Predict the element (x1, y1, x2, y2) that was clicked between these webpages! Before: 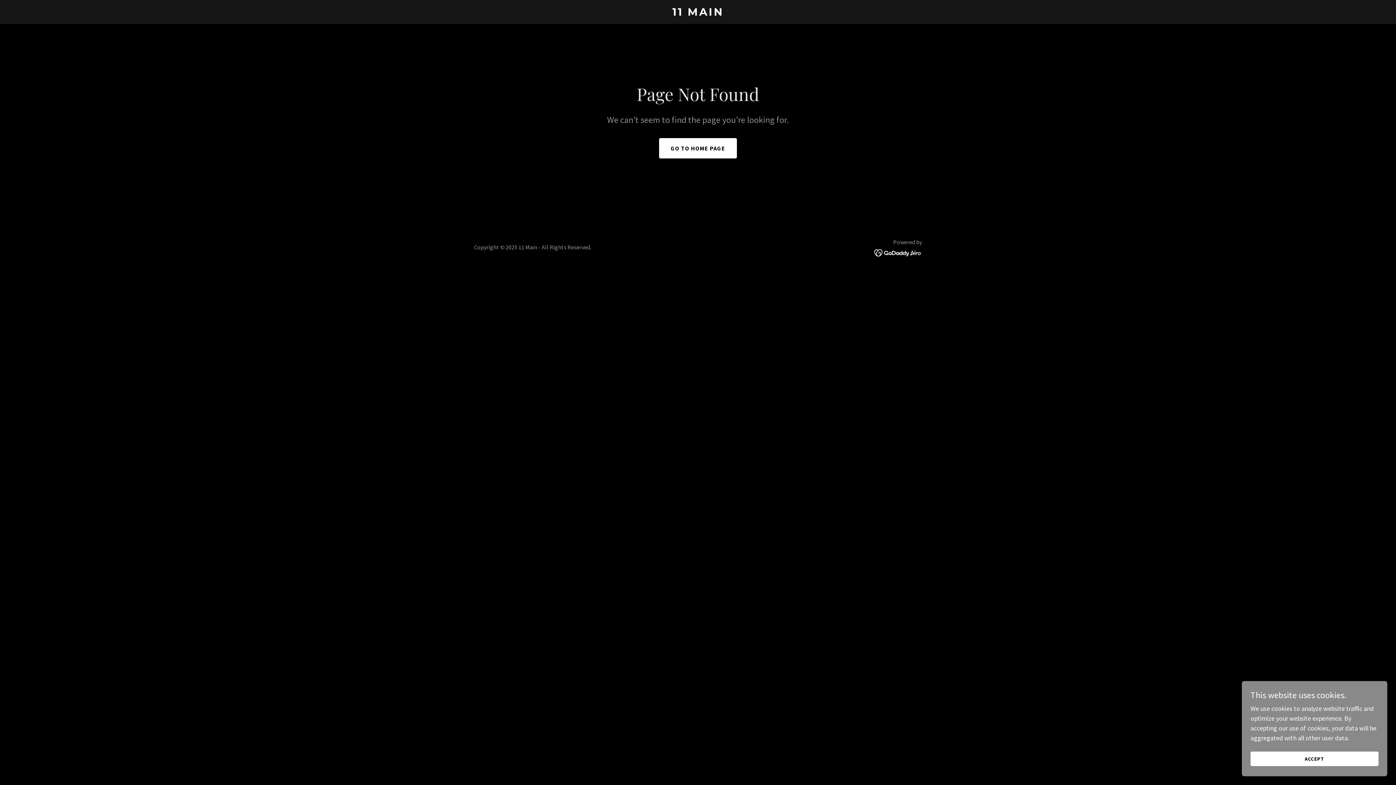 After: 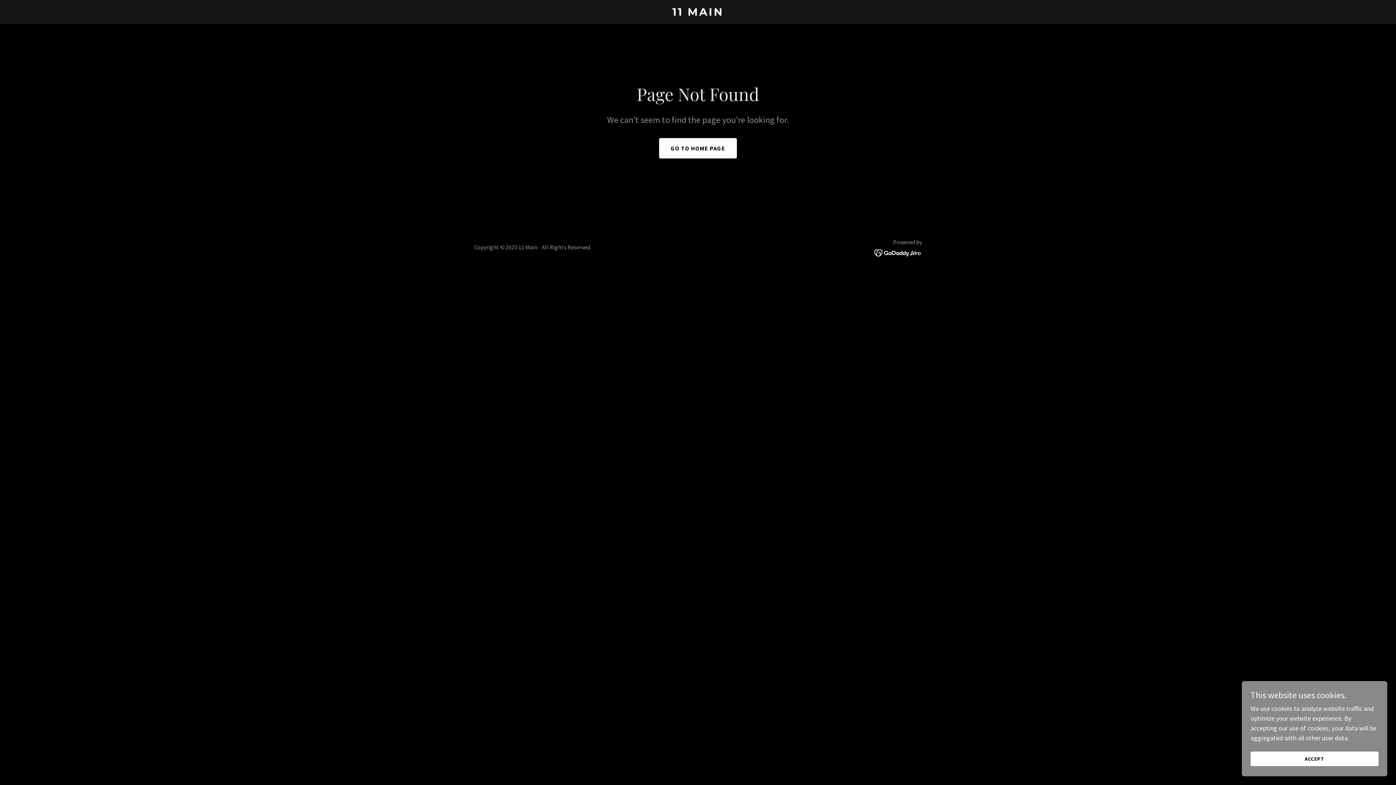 Action: bbox: (874, 248, 922, 256)